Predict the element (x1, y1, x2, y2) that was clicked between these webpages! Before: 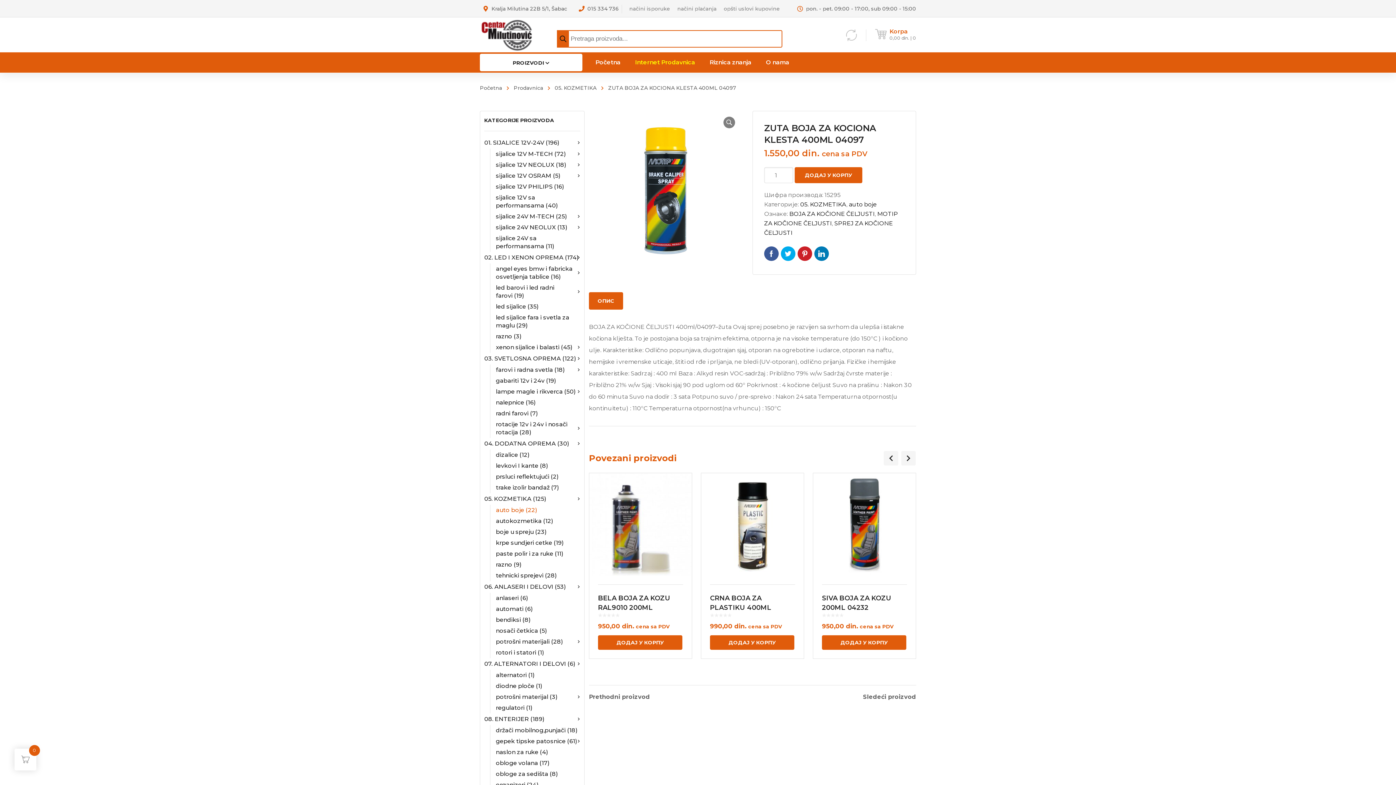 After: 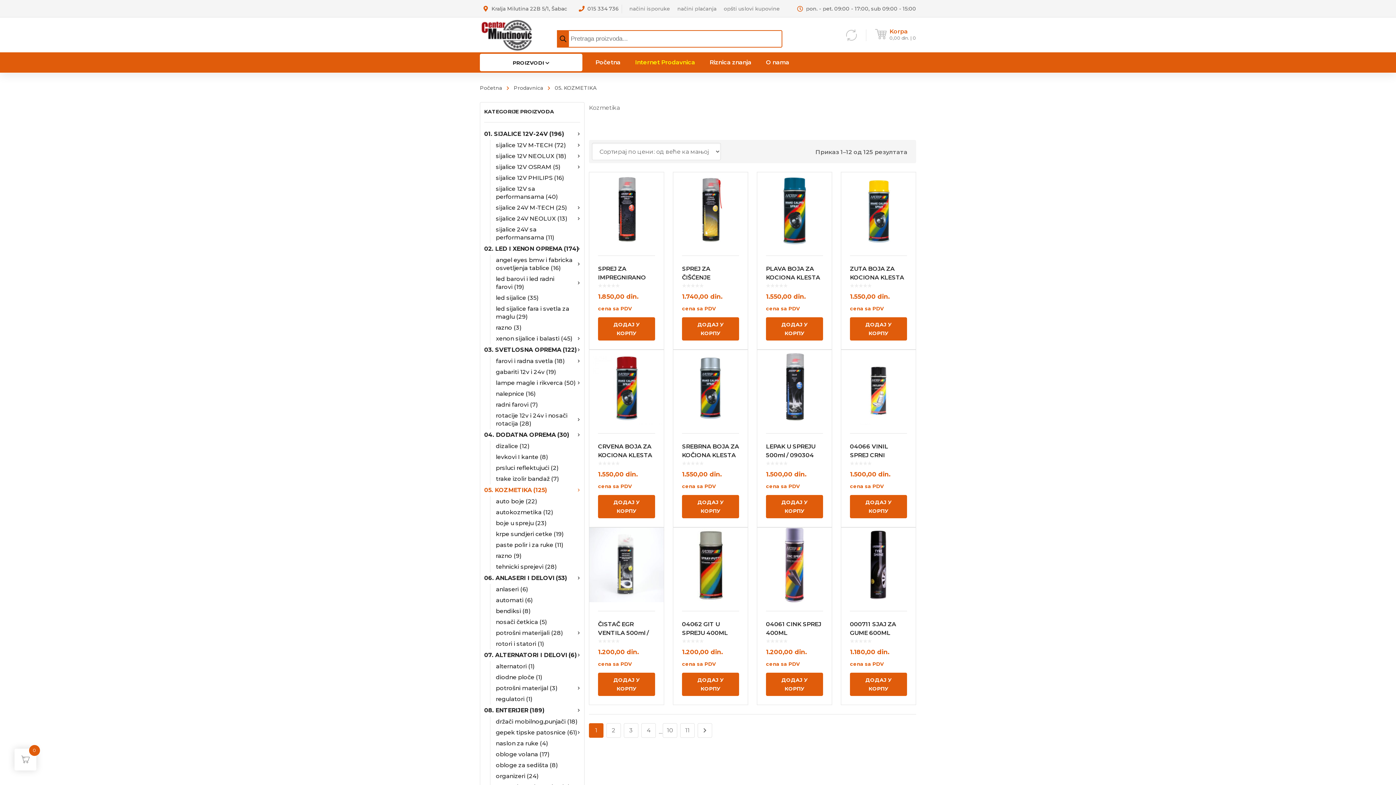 Action: bbox: (484, 493, 580, 505) label: 05. KOZMETIKA(125)